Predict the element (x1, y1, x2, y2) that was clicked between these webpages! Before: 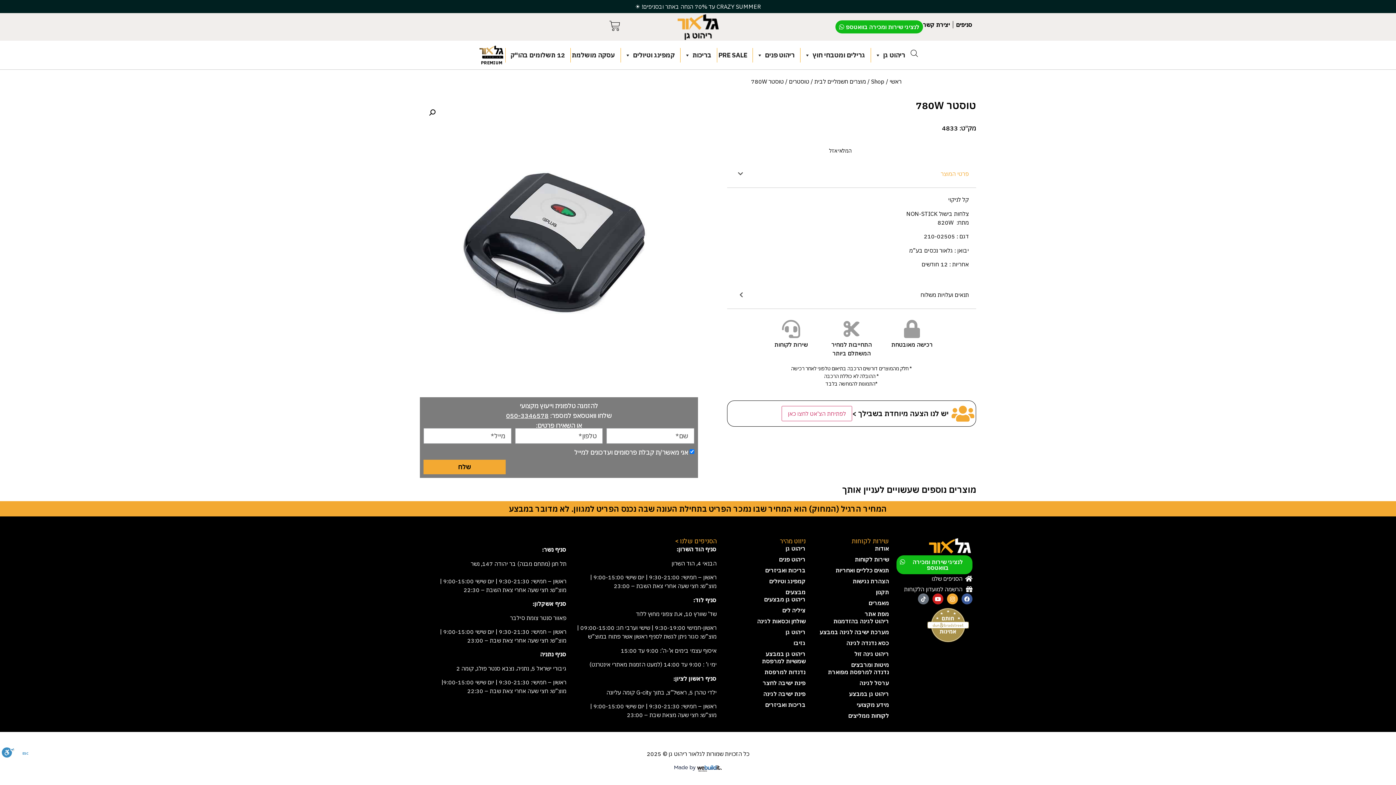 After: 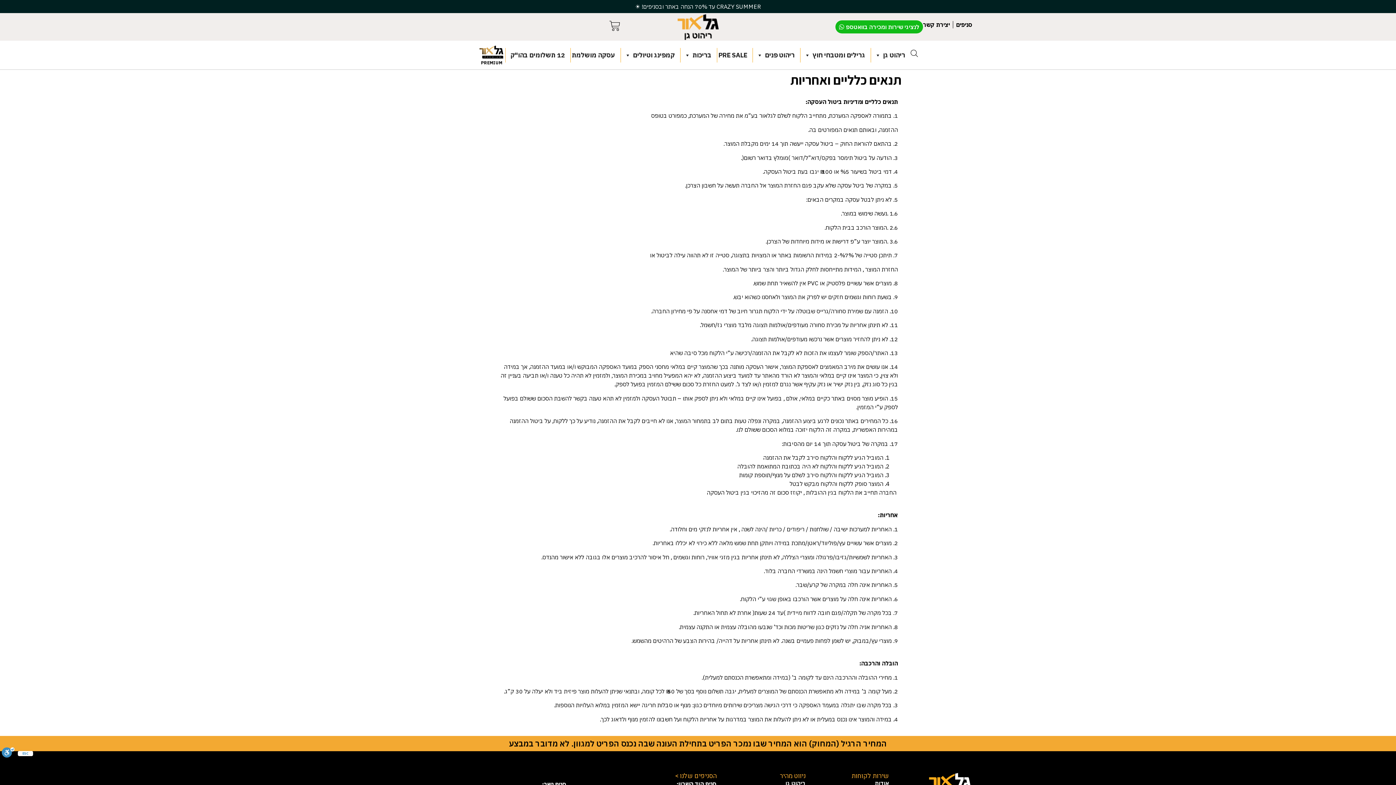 Action: bbox: (813, 567, 889, 574) label: תנאים כלליים ואחריות